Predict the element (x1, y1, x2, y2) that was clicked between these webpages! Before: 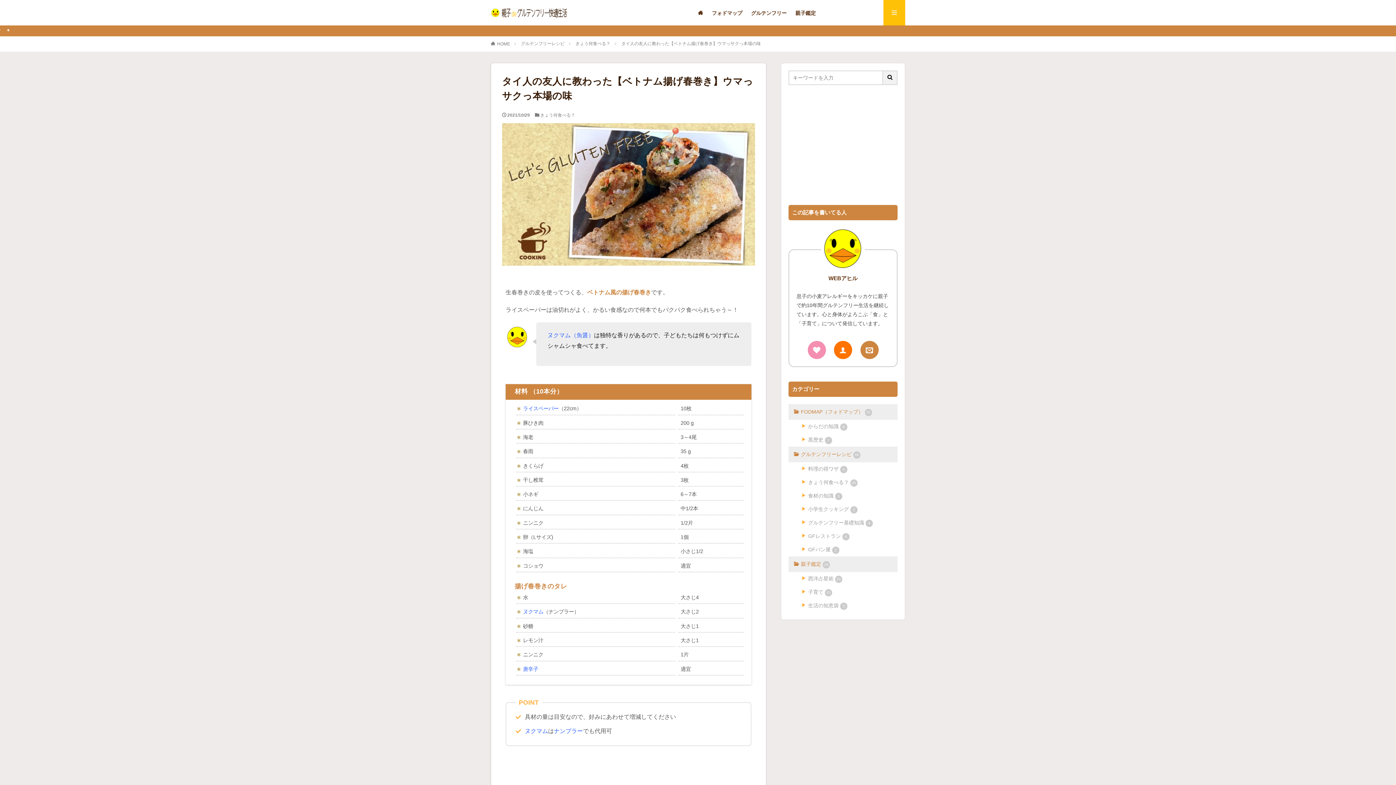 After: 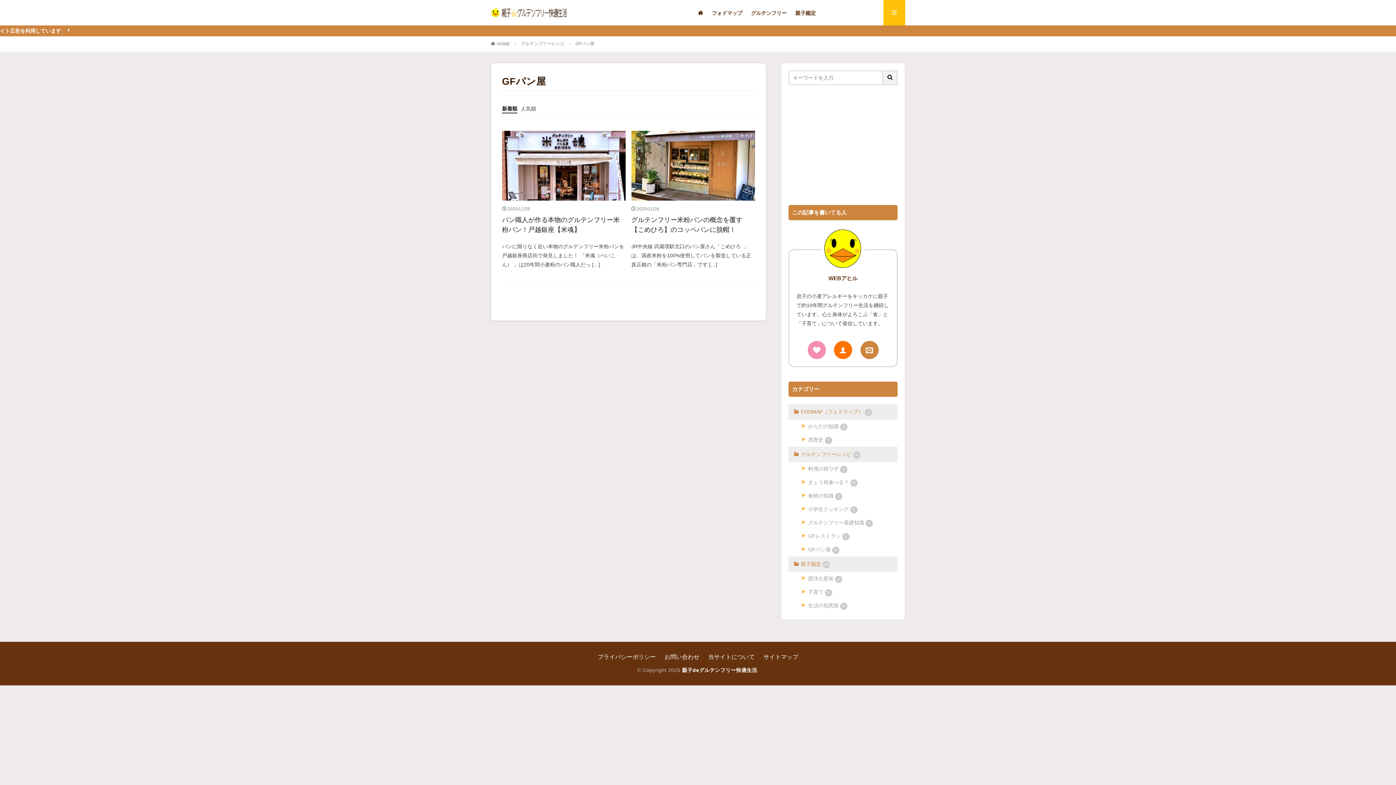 Action: bbox: (788, 543, 897, 556) label: GFパン屋 2